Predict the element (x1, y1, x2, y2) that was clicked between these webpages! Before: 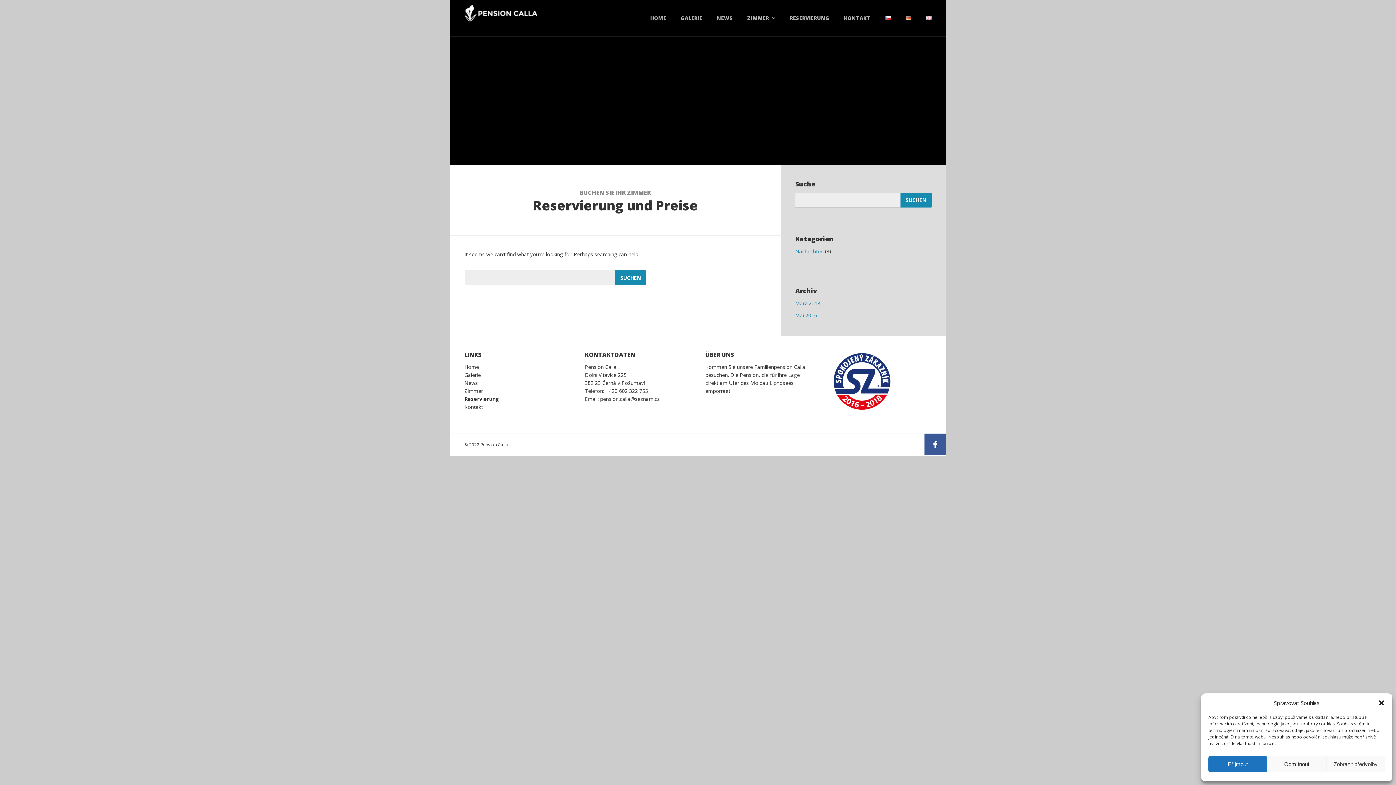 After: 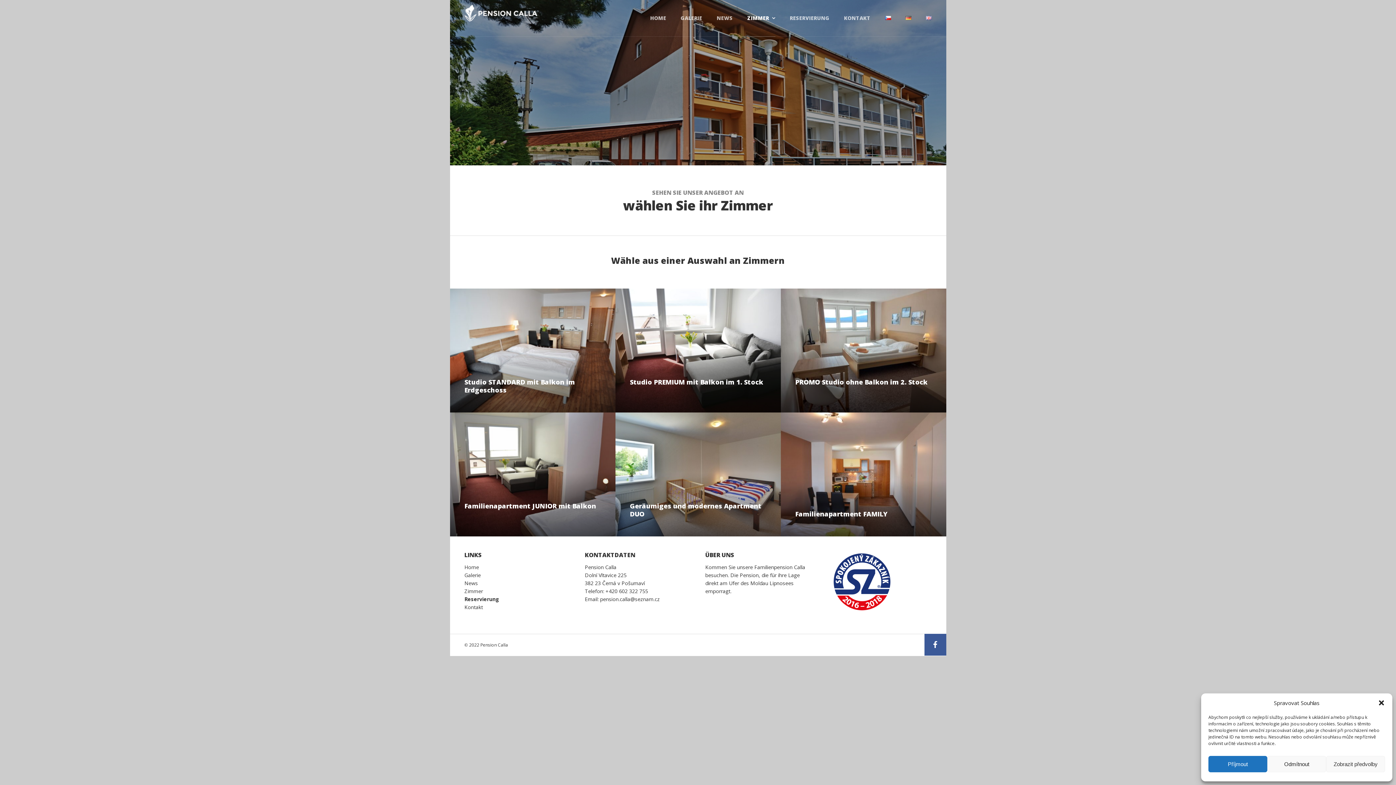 Action: bbox: (747, 0, 775, 36) label: ZIMMER